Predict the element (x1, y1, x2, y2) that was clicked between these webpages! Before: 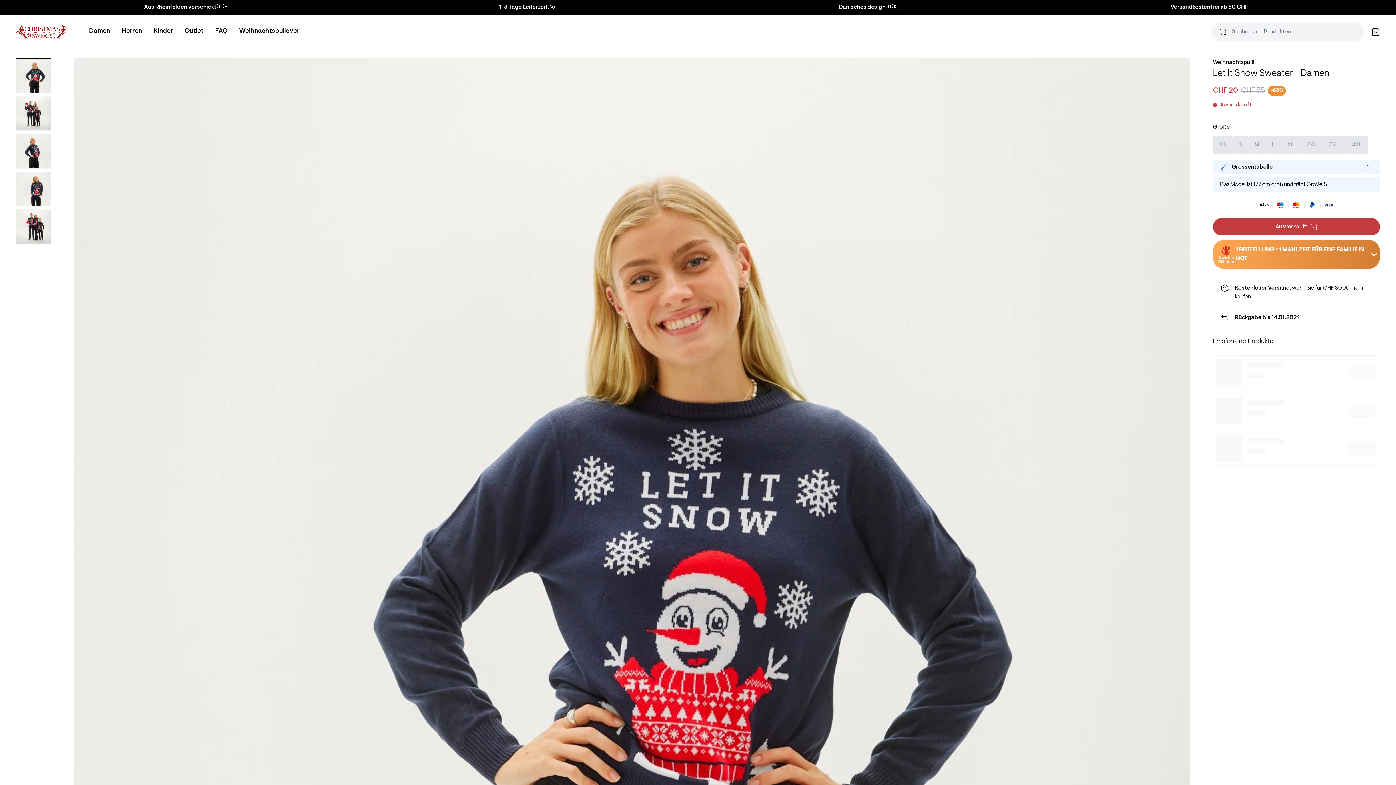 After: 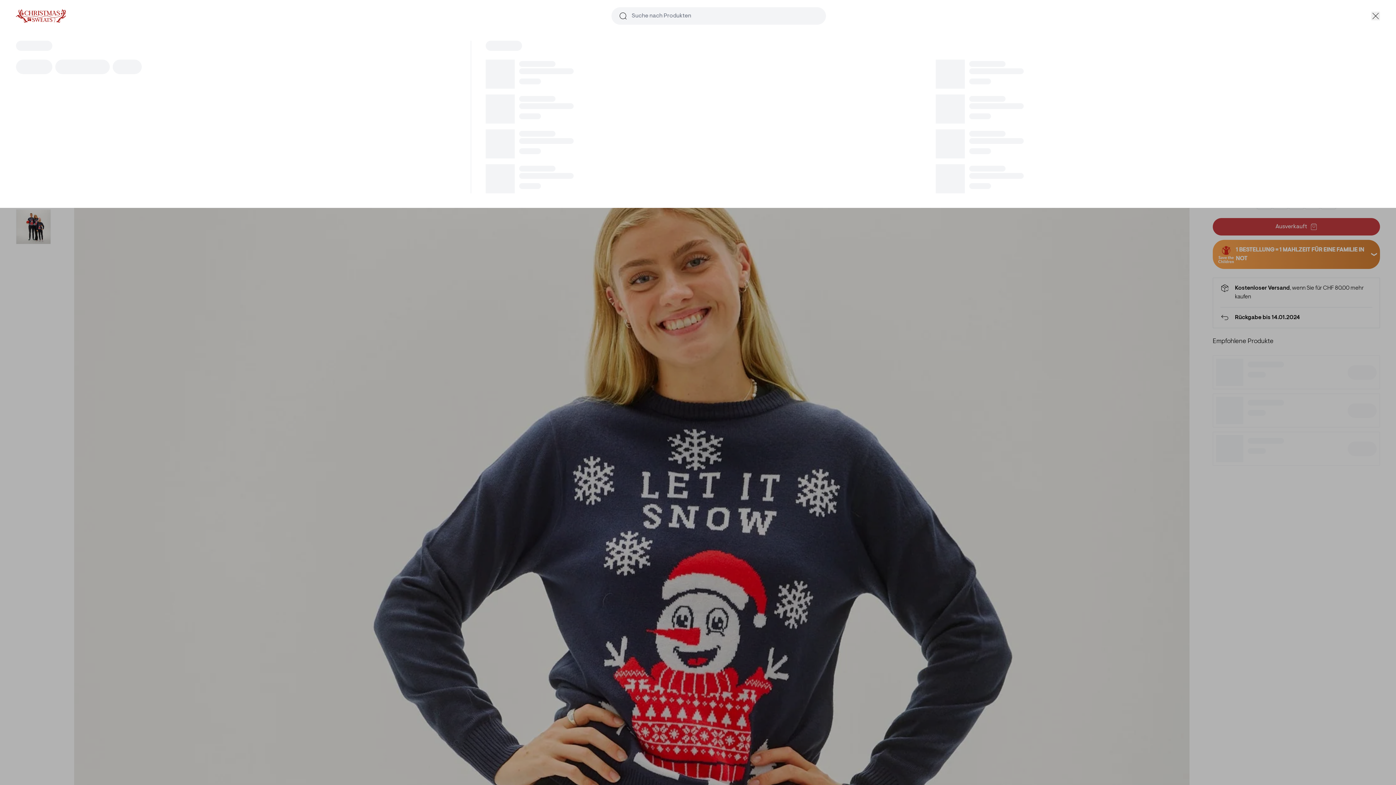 Action: label: Suche nach Produkten bbox: (1211, 23, 1364, 40)